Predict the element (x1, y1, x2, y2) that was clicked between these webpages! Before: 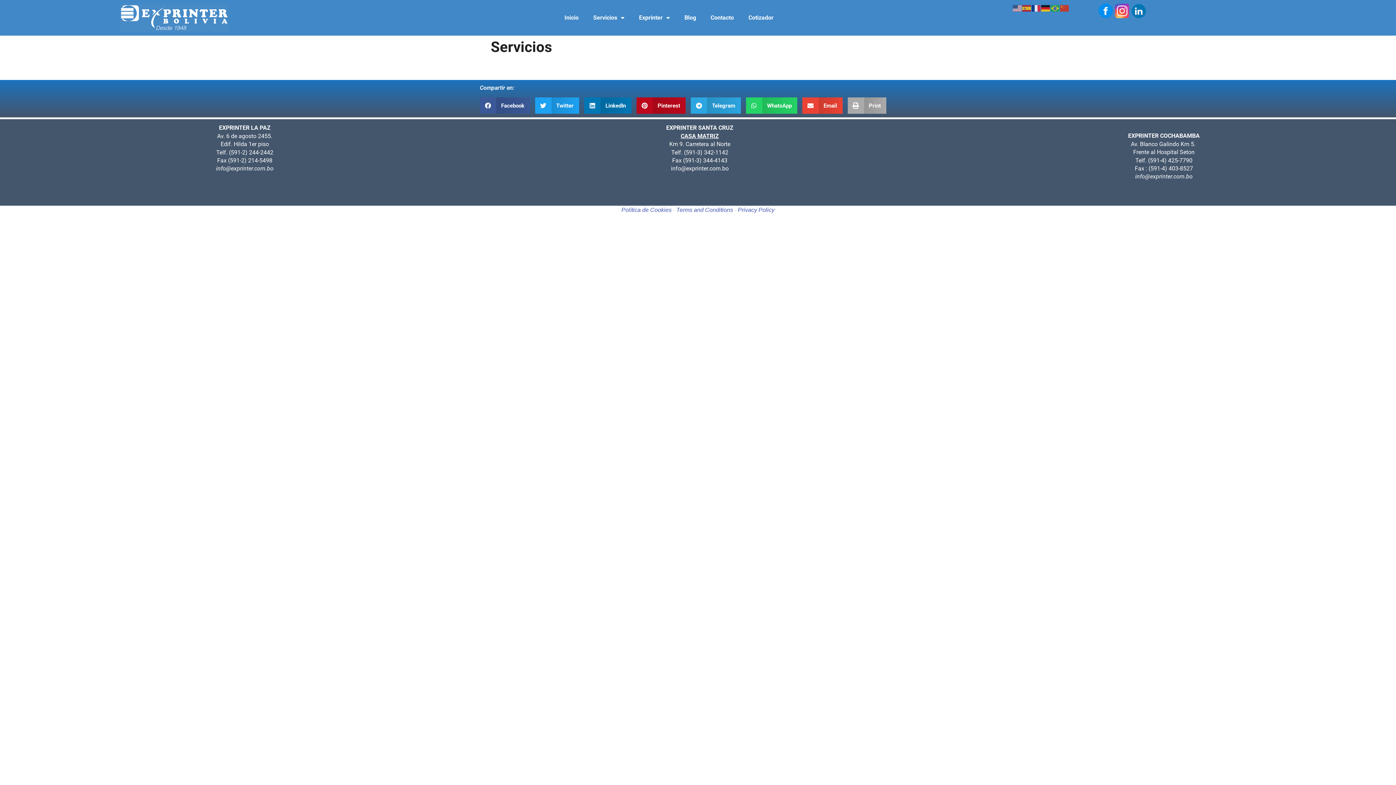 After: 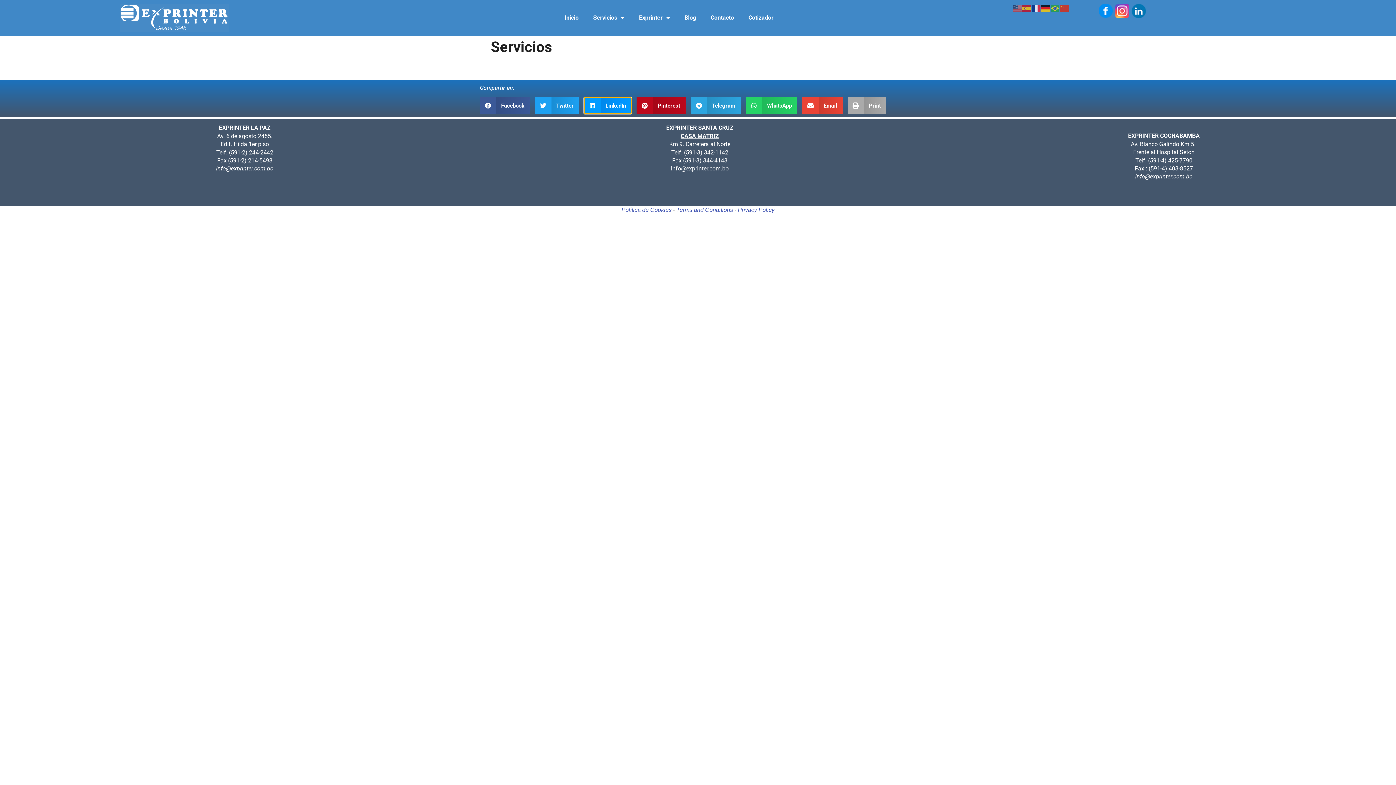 Action: label: Compartir en linkedin bbox: (584, 97, 631, 113)